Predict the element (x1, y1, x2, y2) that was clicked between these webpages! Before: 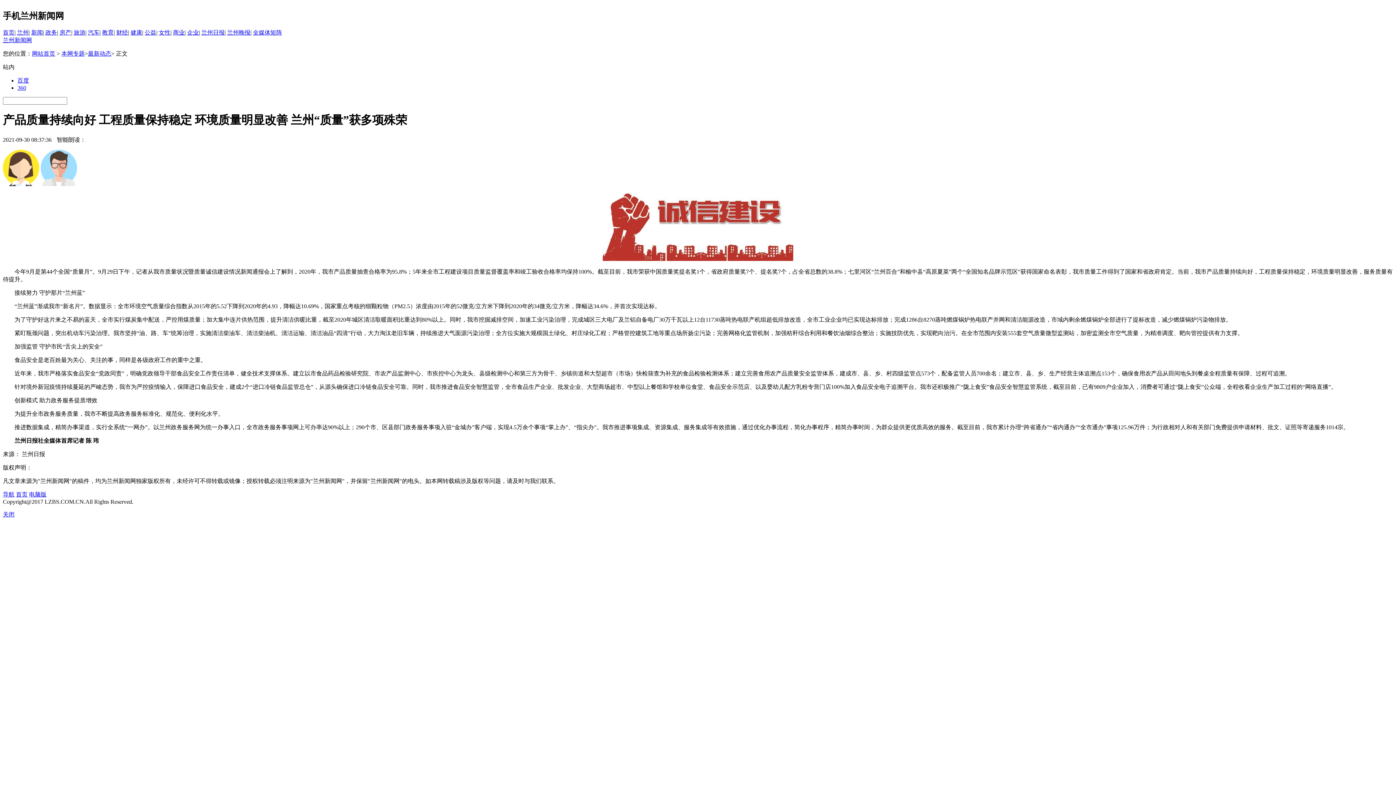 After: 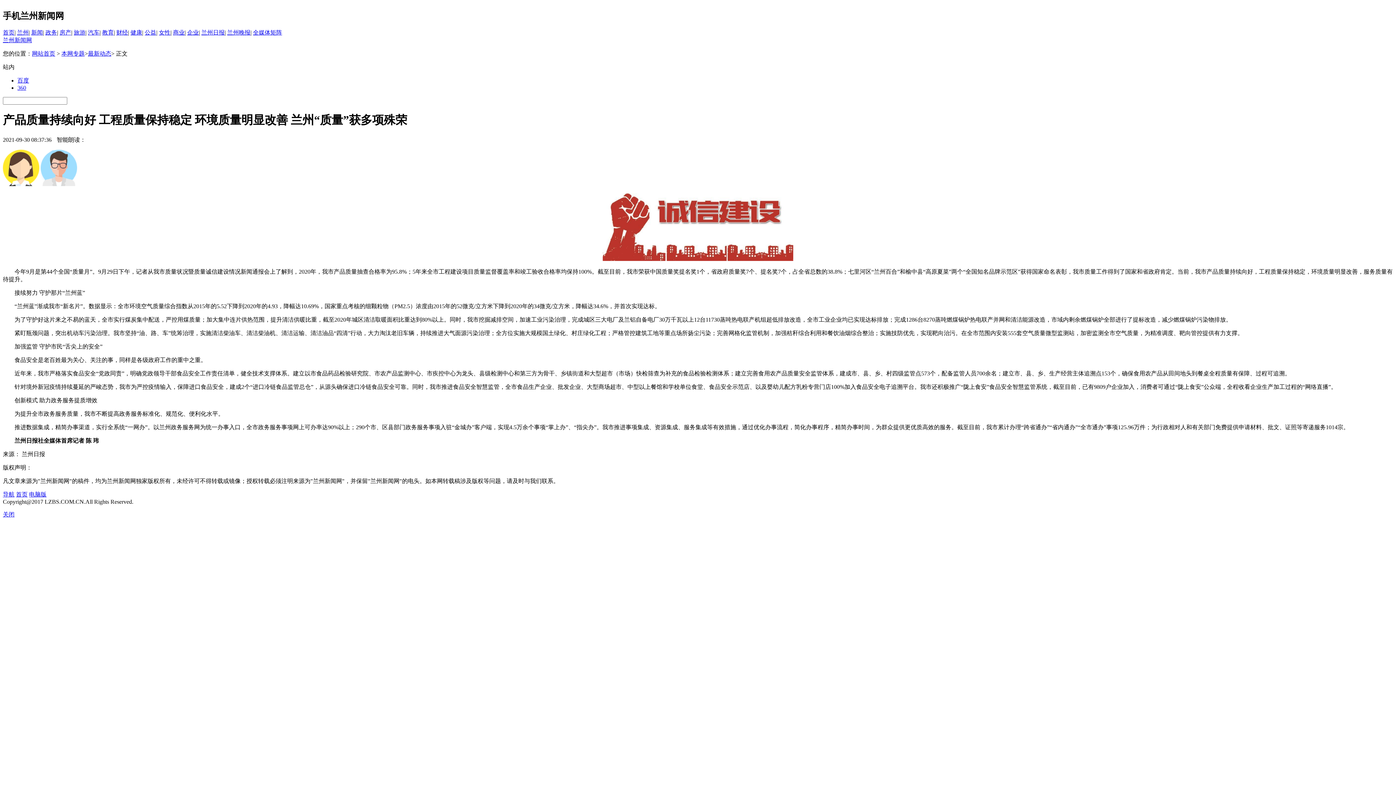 Action: label: 女性 bbox: (158, 29, 170, 35)